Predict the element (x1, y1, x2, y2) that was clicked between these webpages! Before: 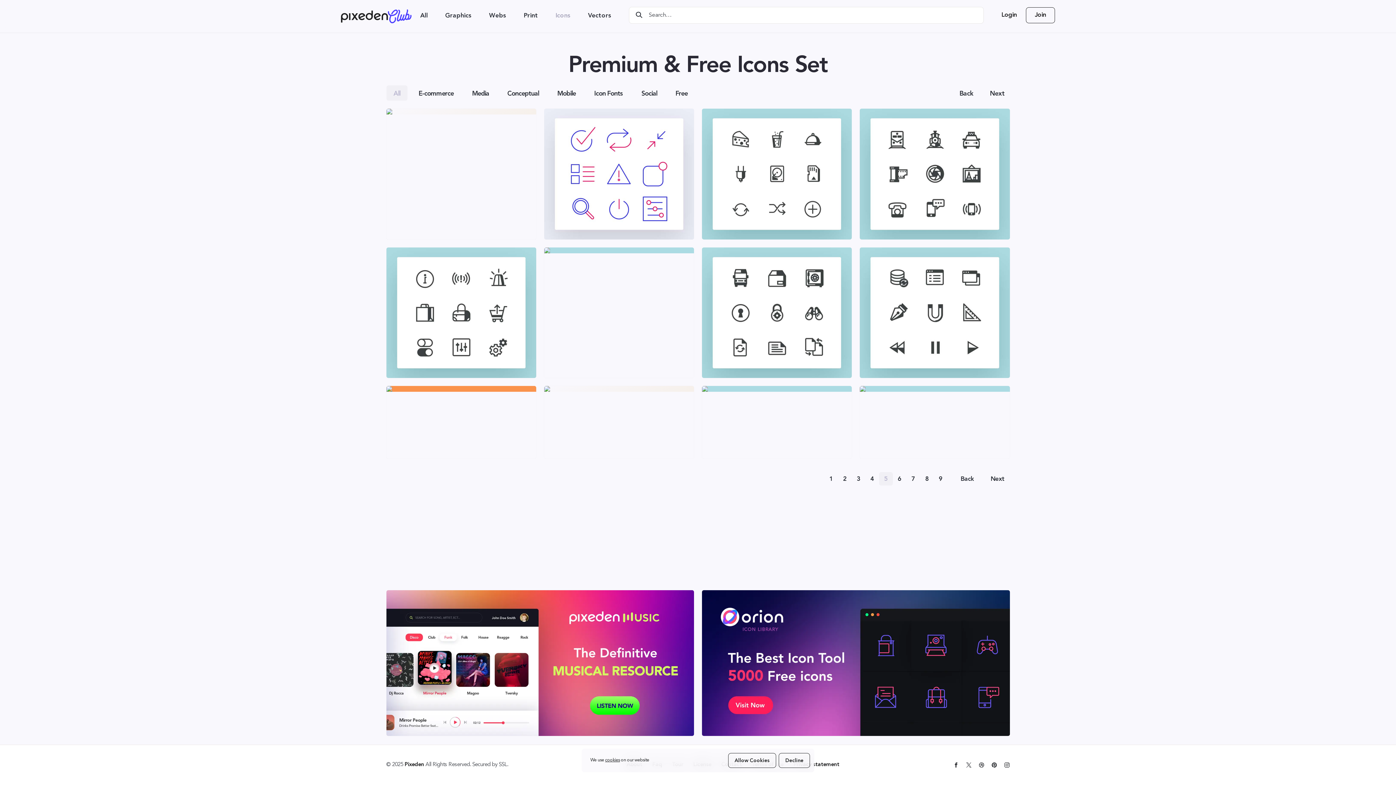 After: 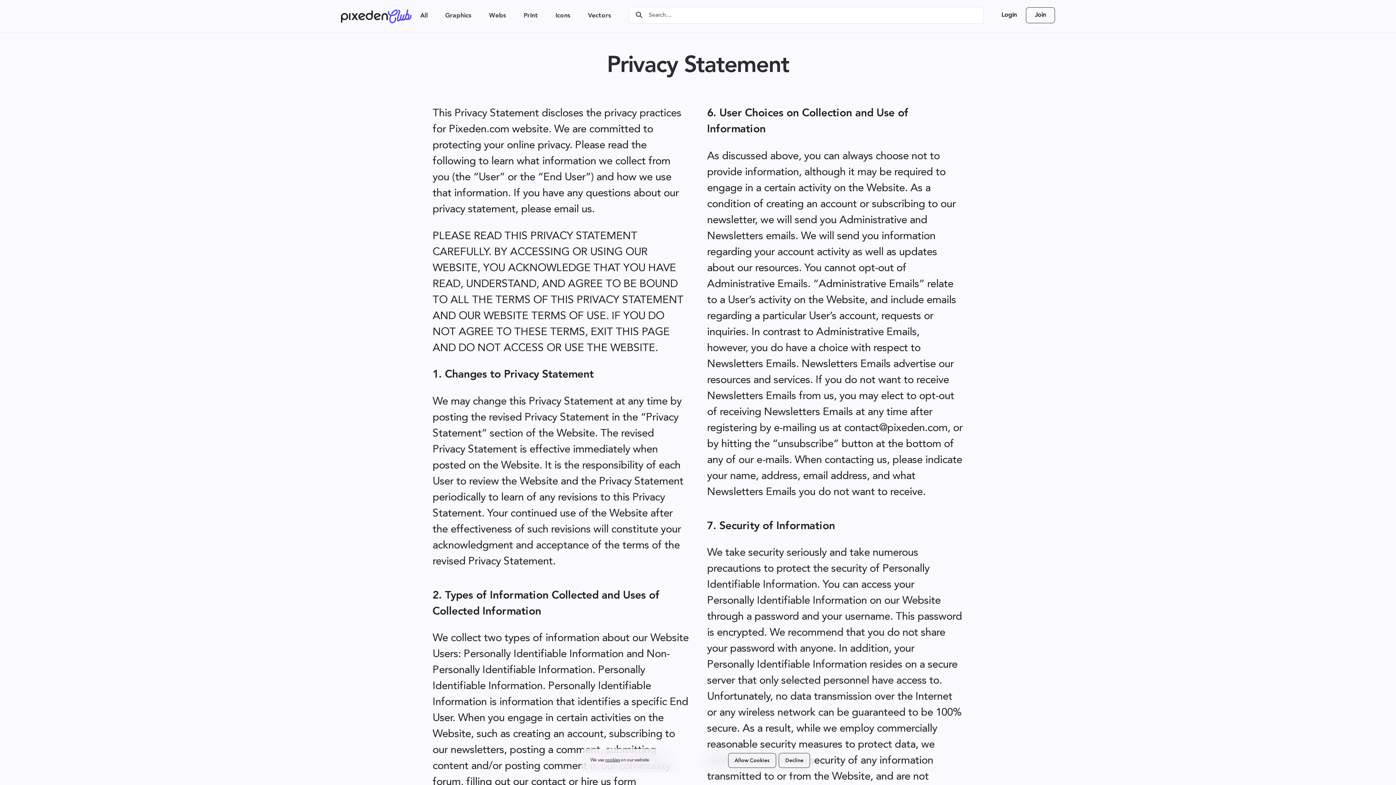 Action: label: cookies bbox: (605, 758, 620, 763)